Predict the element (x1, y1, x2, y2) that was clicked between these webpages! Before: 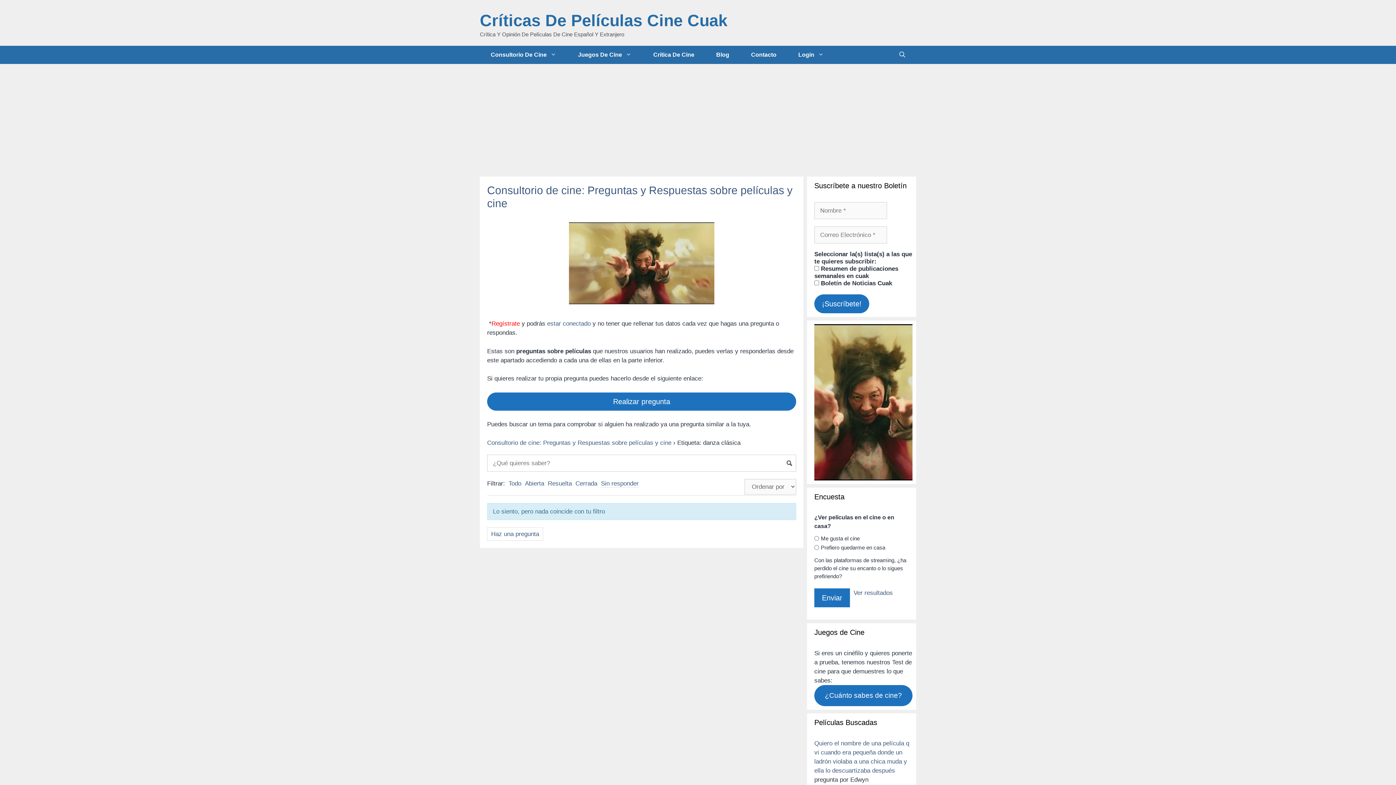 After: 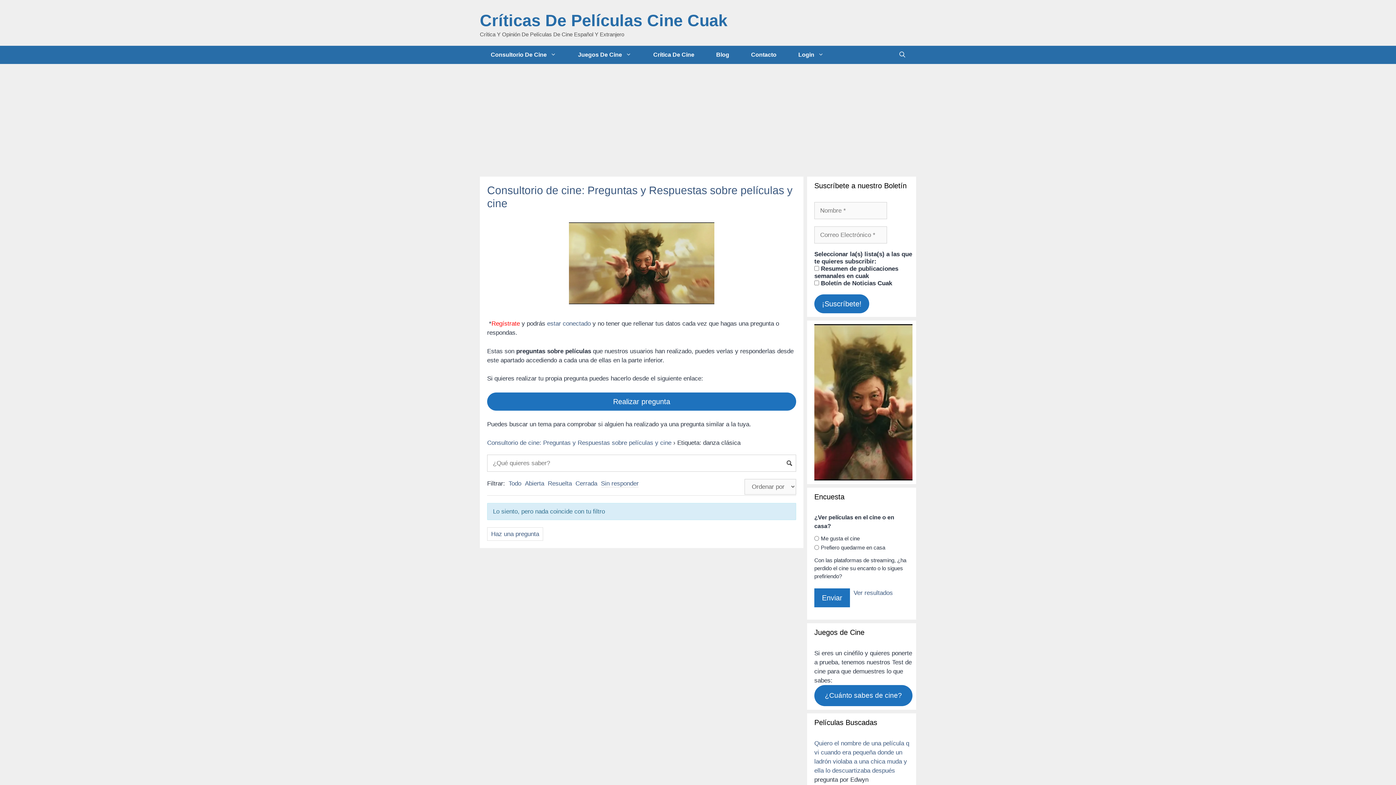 Action: label: Sin responder bbox: (601, 480, 638, 487)